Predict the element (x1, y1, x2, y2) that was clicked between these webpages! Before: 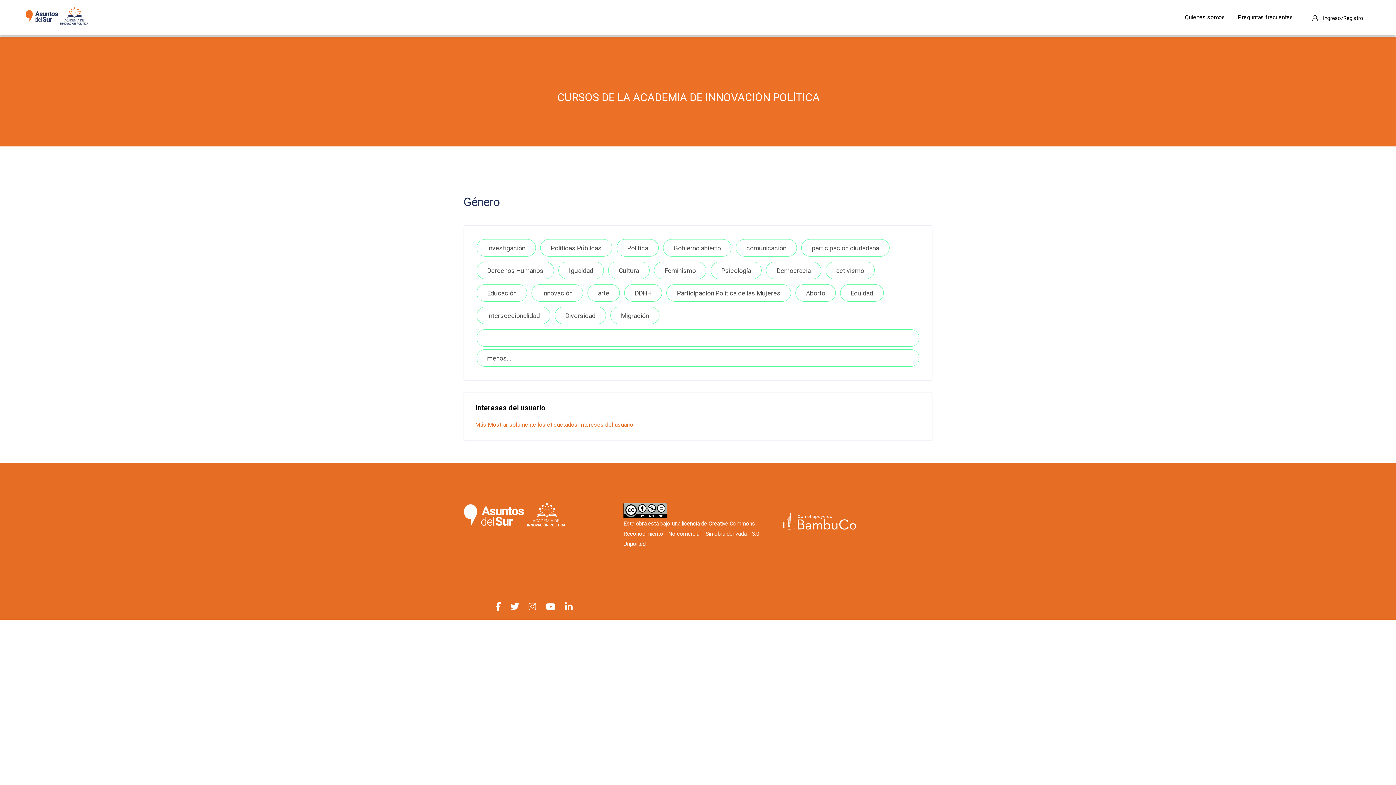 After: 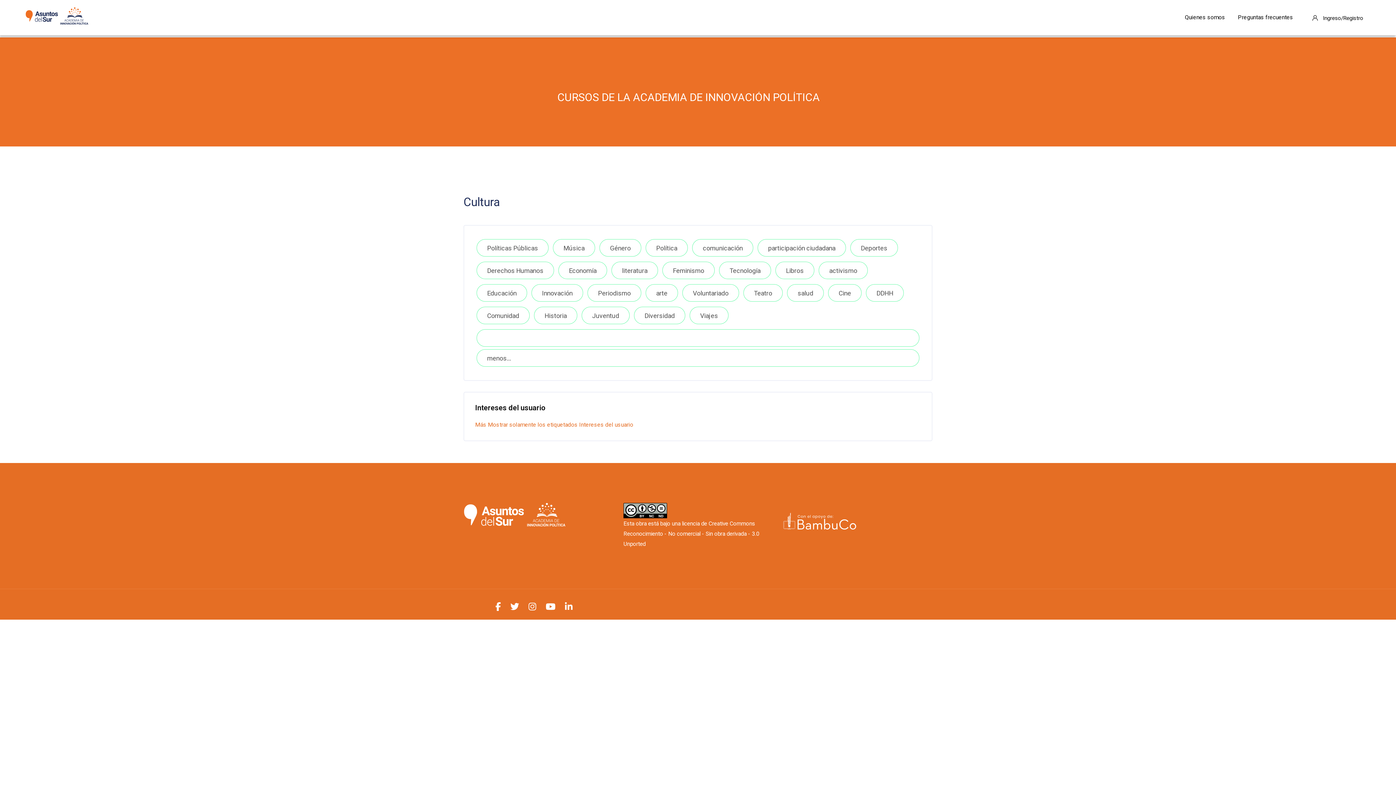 Action: bbox: (618, 267, 639, 274) label: Cultura